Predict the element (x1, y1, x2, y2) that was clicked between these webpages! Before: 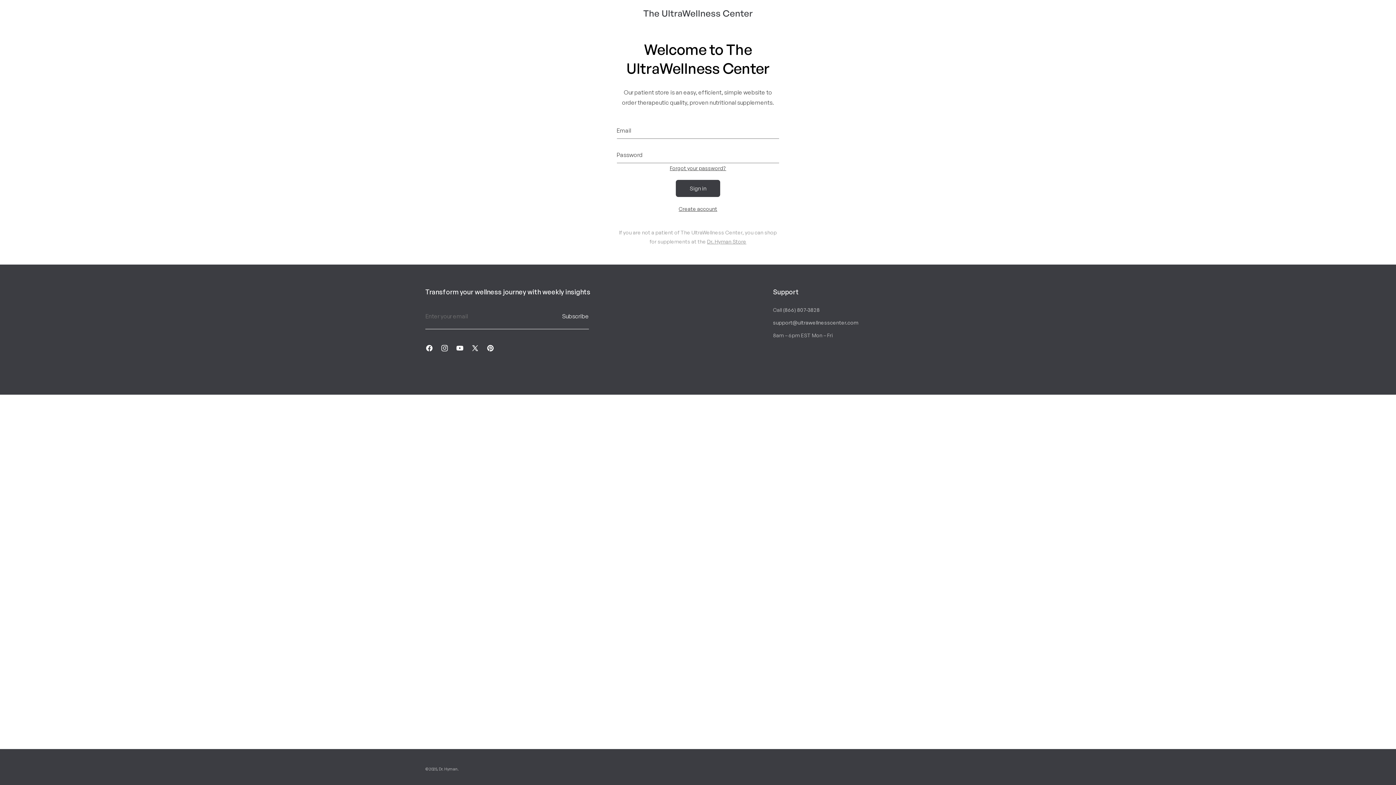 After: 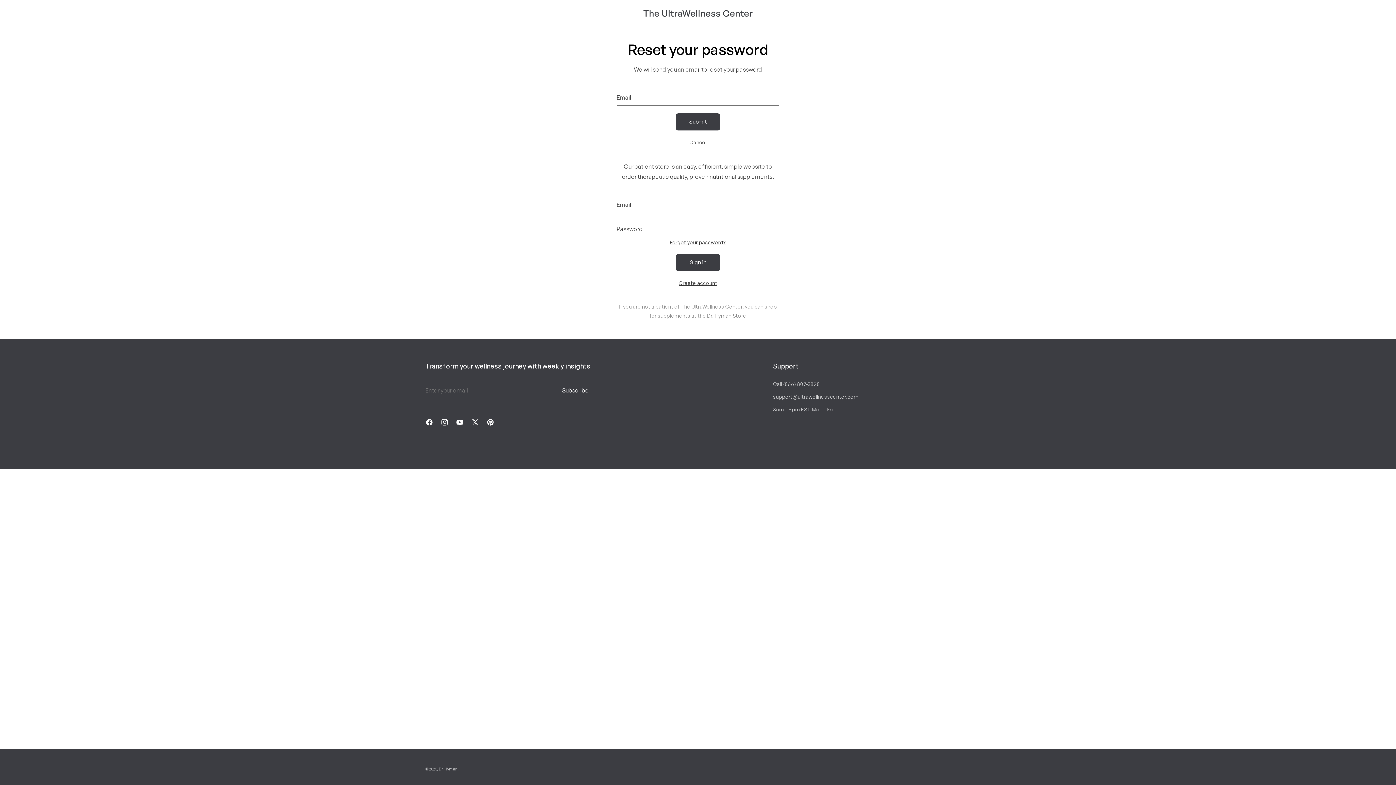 Action: label: Forgot your password? bbox: (670, 163, 726, 172)